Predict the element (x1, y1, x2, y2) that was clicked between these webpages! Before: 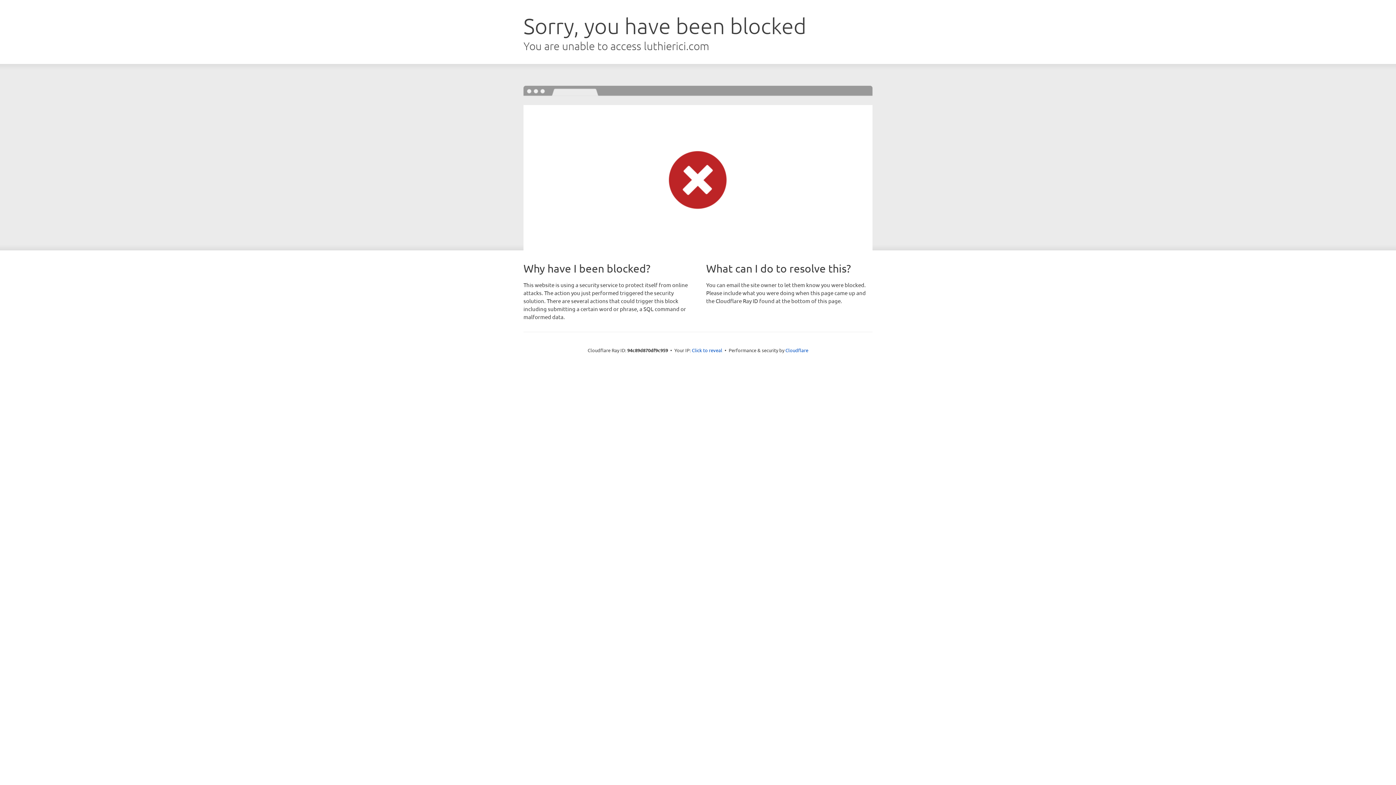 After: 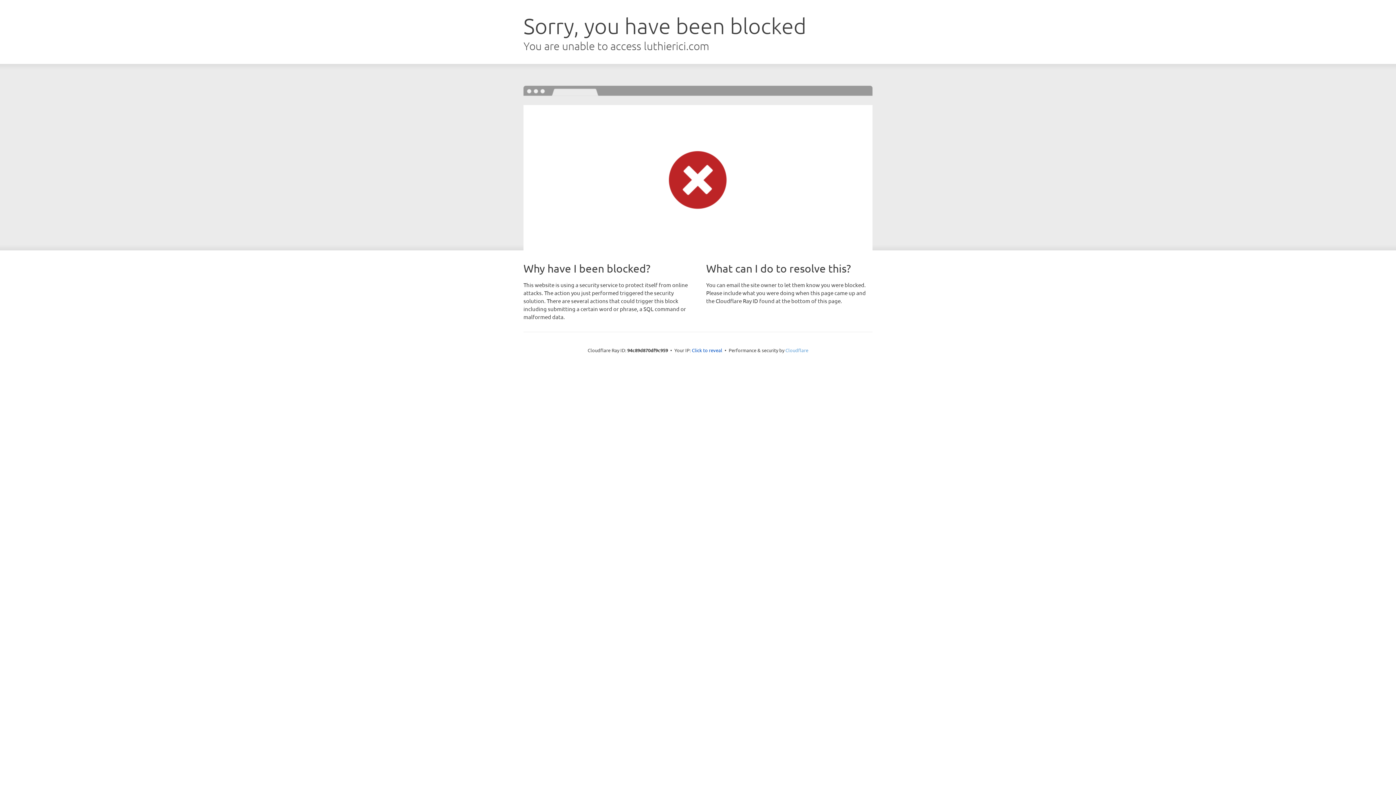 Action: label: Cloudflare bbox: (785, 347, 808, 353)